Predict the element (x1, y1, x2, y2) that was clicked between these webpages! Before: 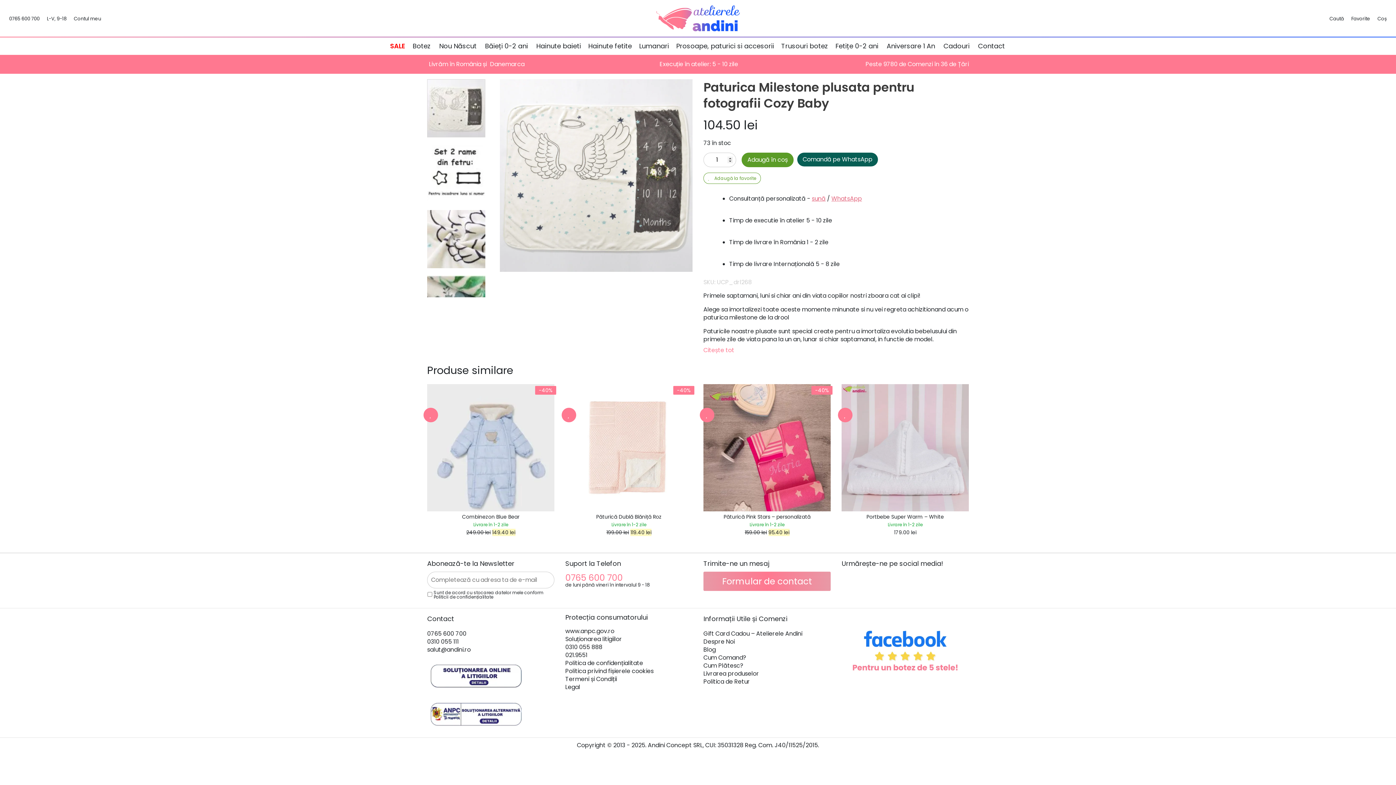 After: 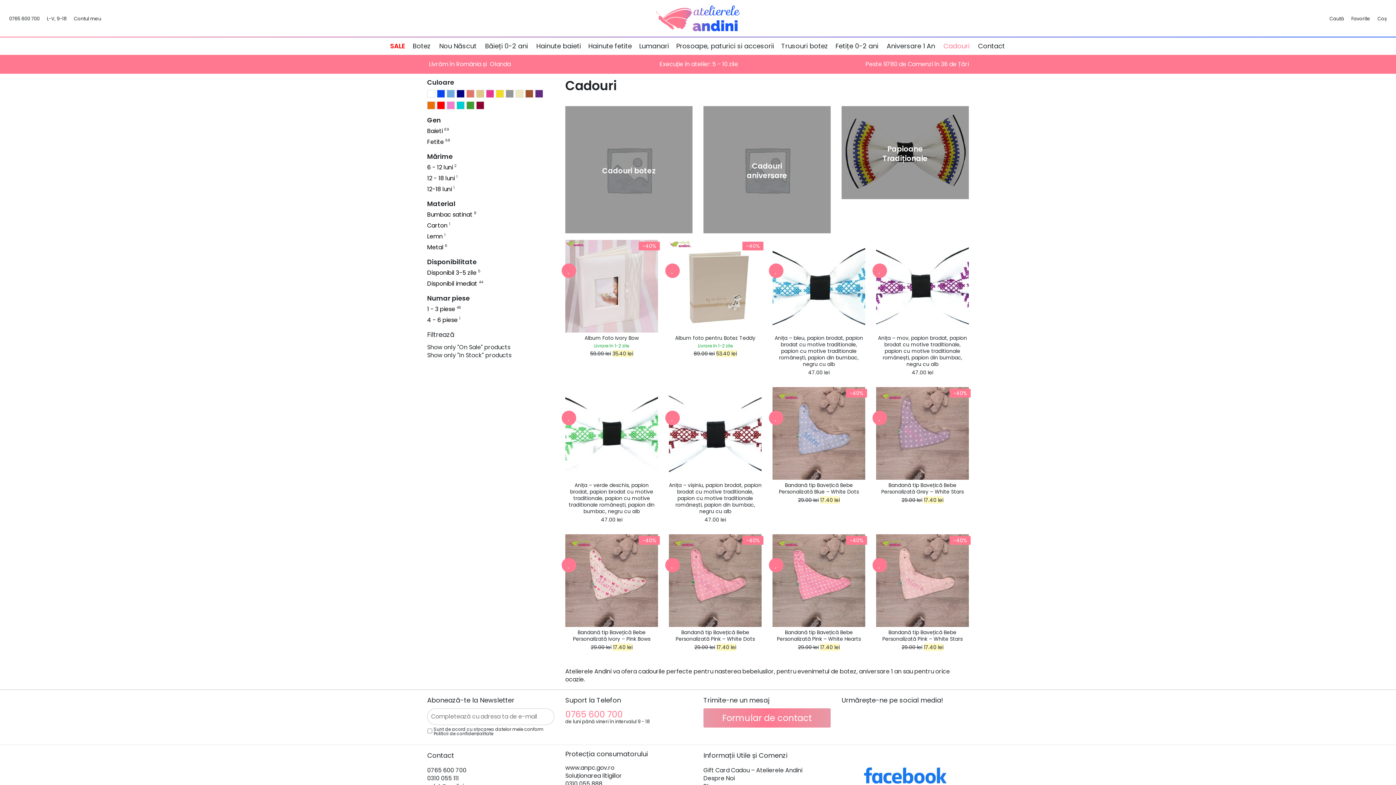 Action: label: Cadouri bbox: (943, 41, 970, 50)